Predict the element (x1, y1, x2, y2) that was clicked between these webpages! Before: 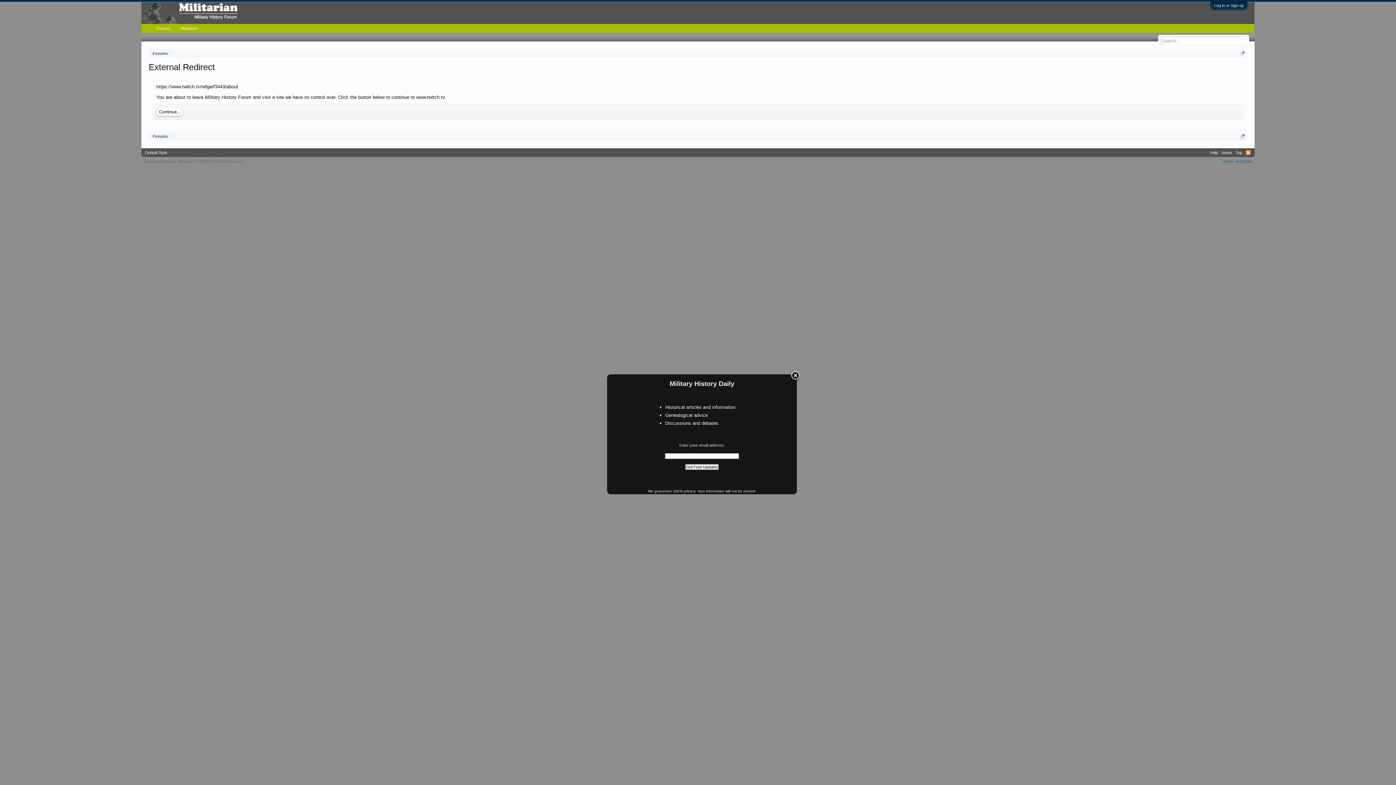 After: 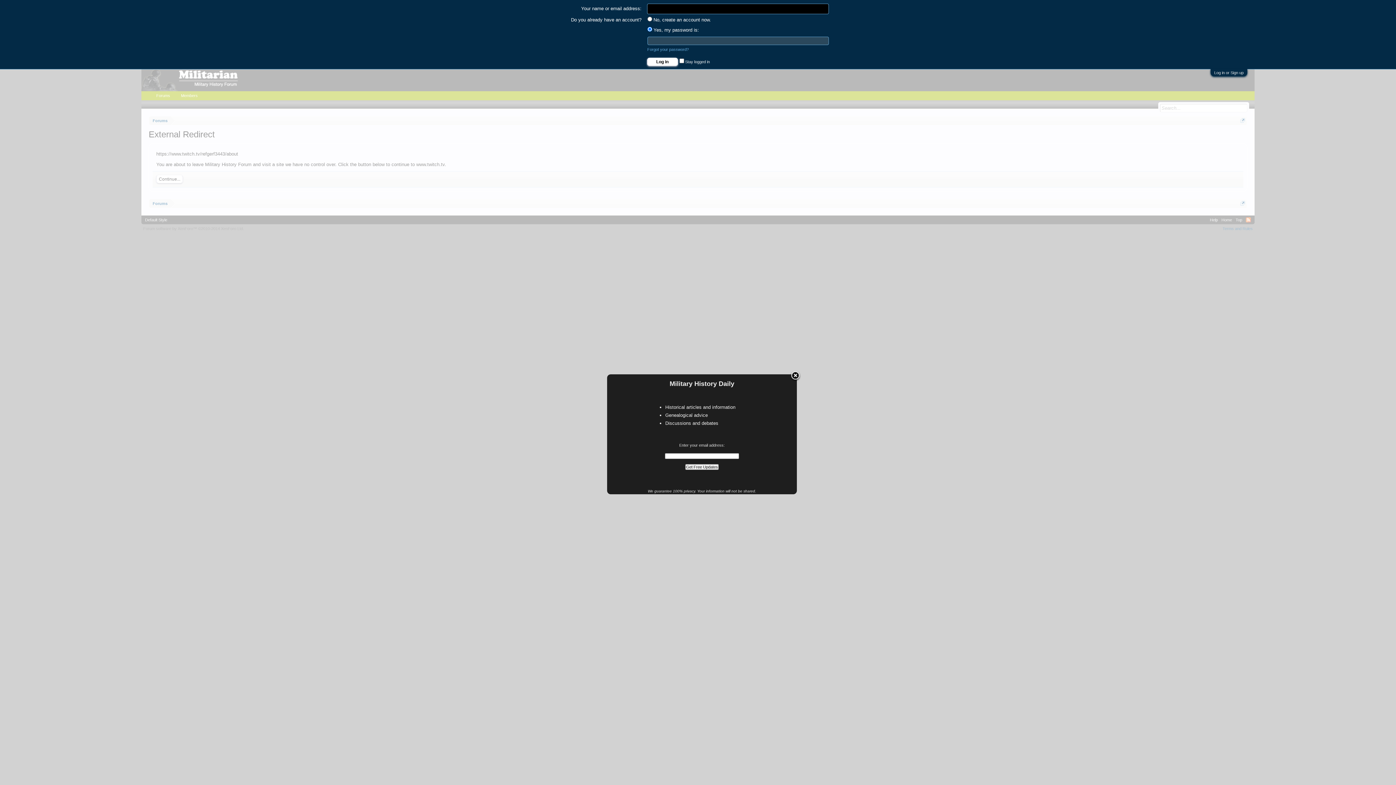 Action: bbox: (1214, 3, 1244, 7) label: Log in or Sign up